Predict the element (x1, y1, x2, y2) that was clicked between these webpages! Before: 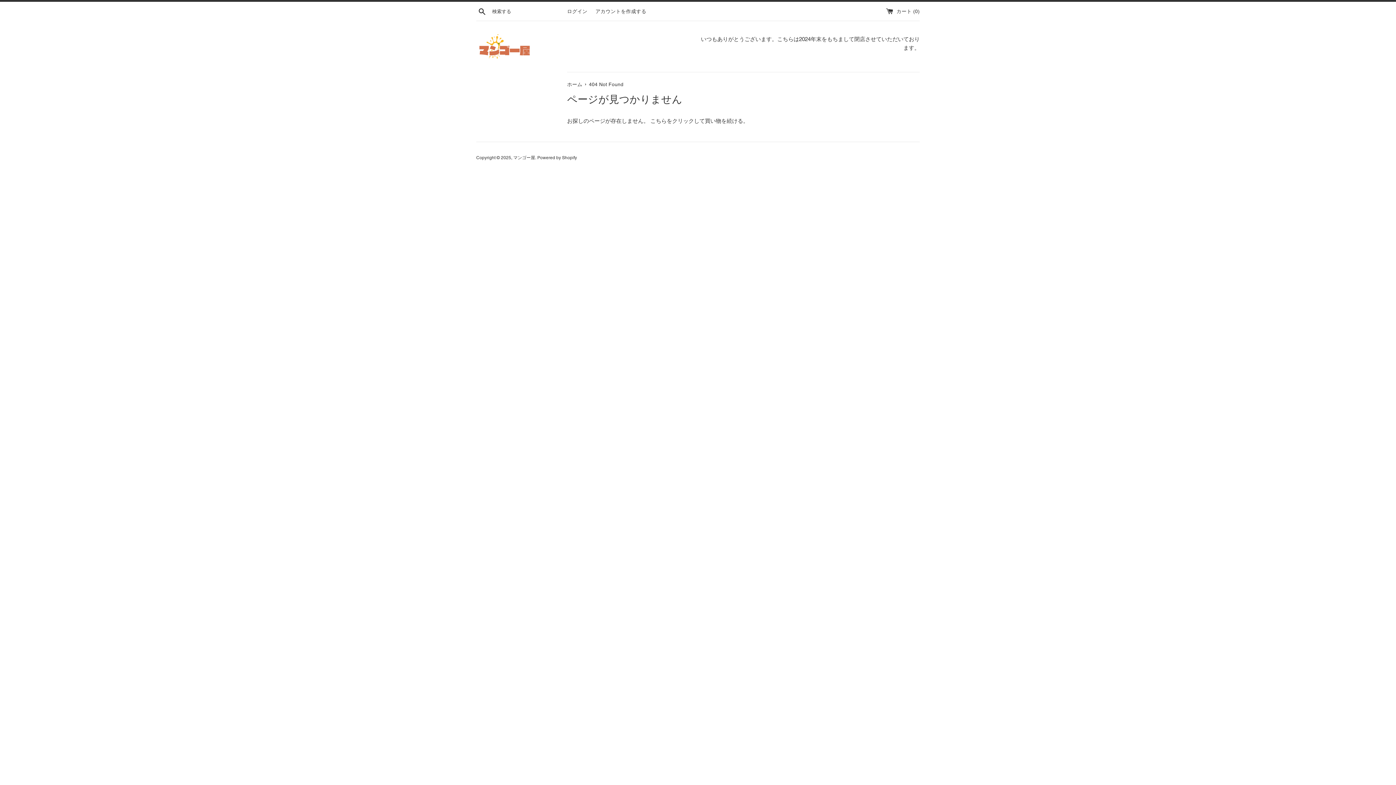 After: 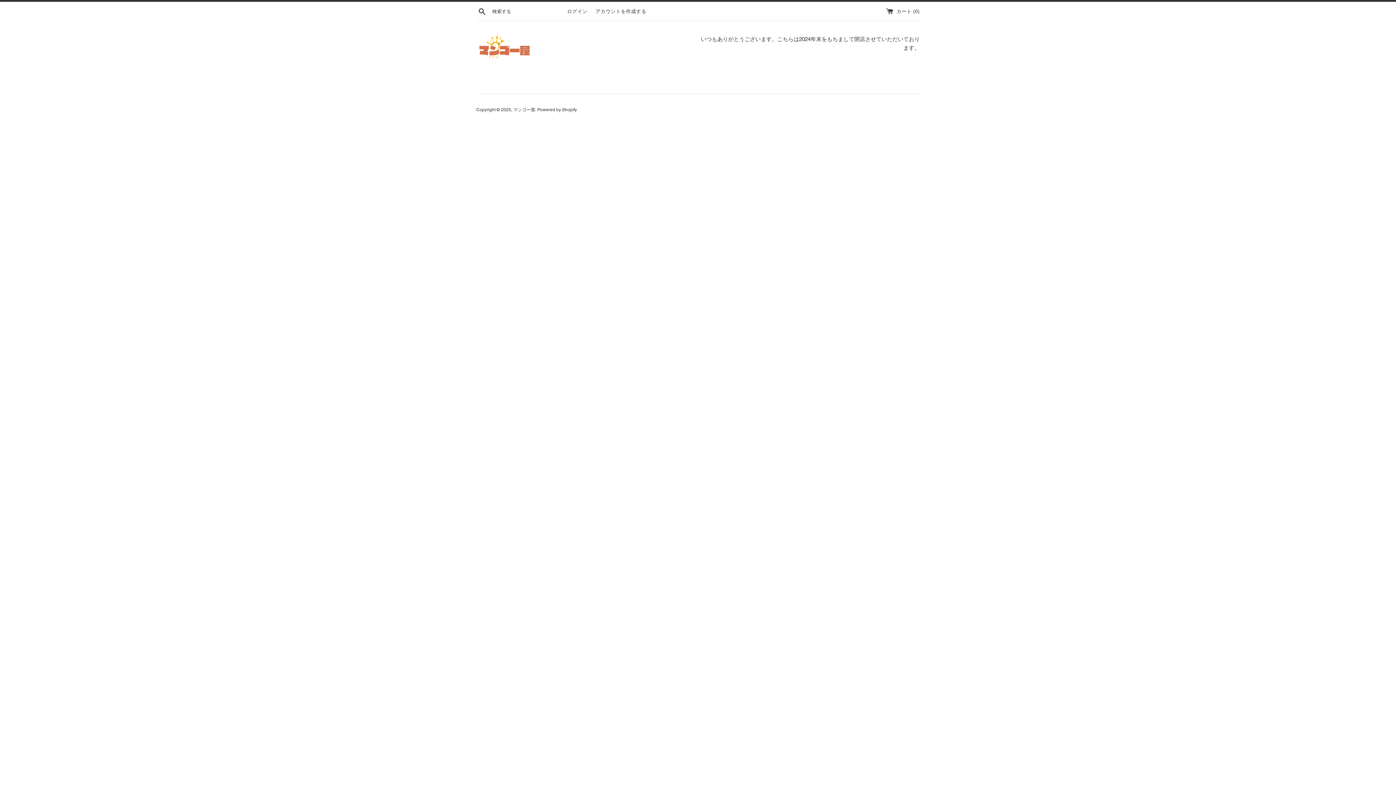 Action: bbox: (513, 155, 535, 160) label: マンゴー屋